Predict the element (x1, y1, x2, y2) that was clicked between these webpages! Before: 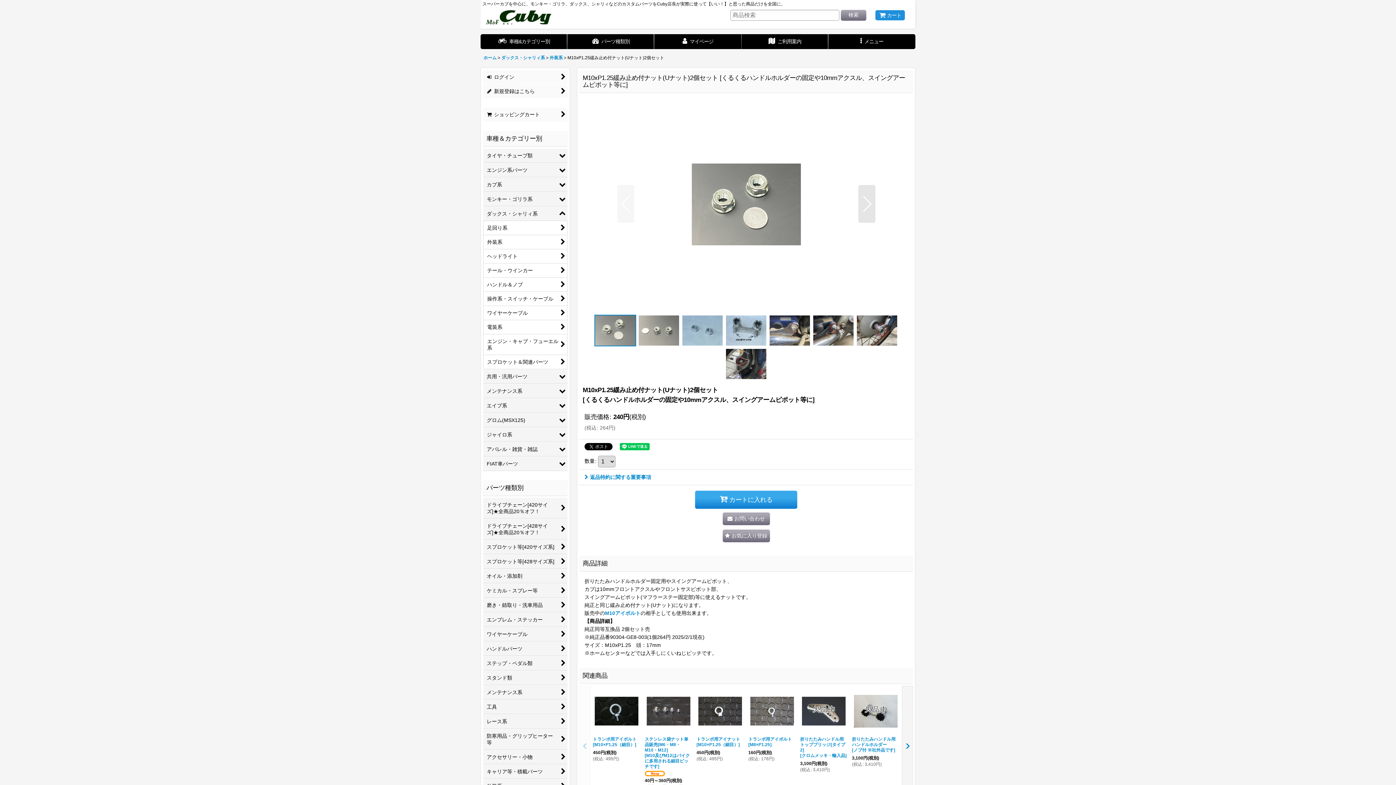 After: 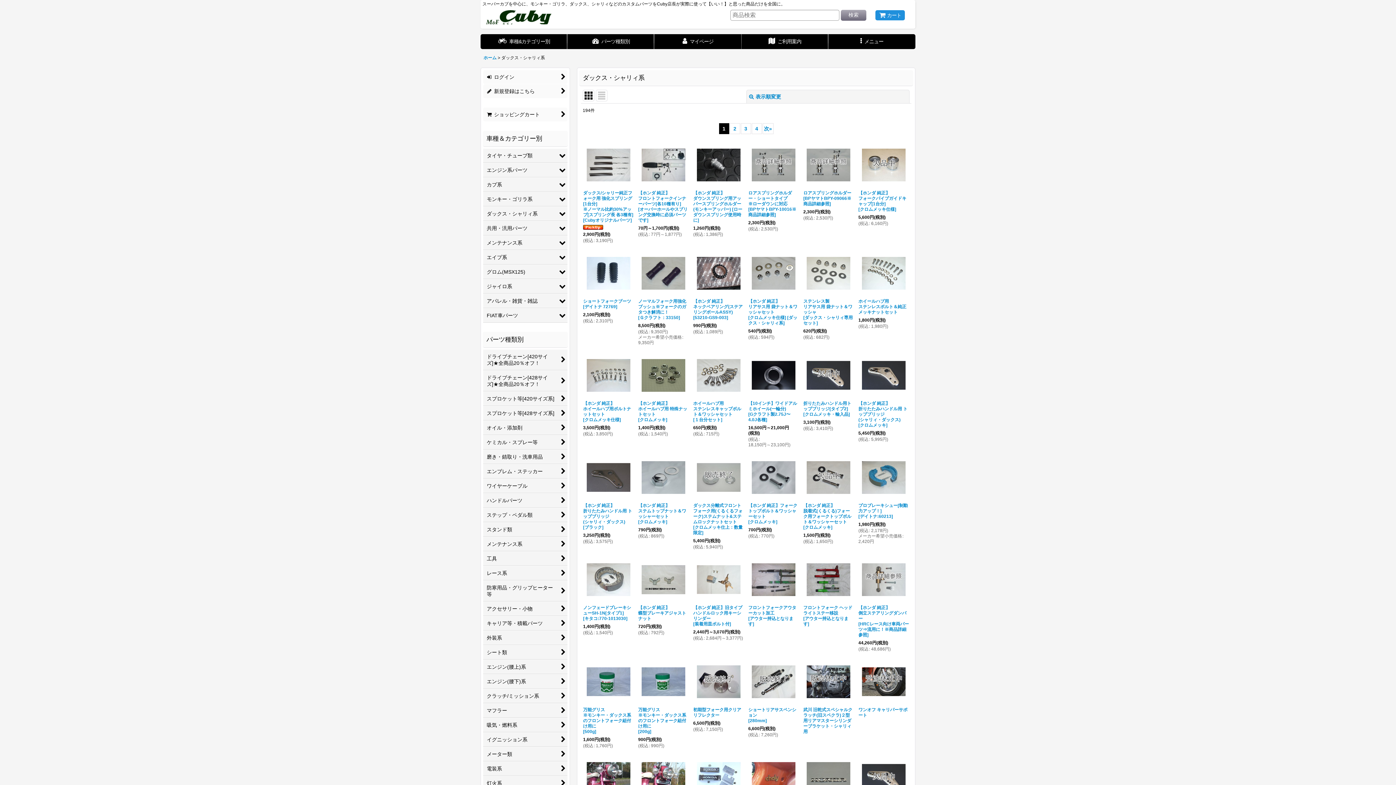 Action: bbox: (501, 55, 545, 60) label: ダックス・シャリィ系